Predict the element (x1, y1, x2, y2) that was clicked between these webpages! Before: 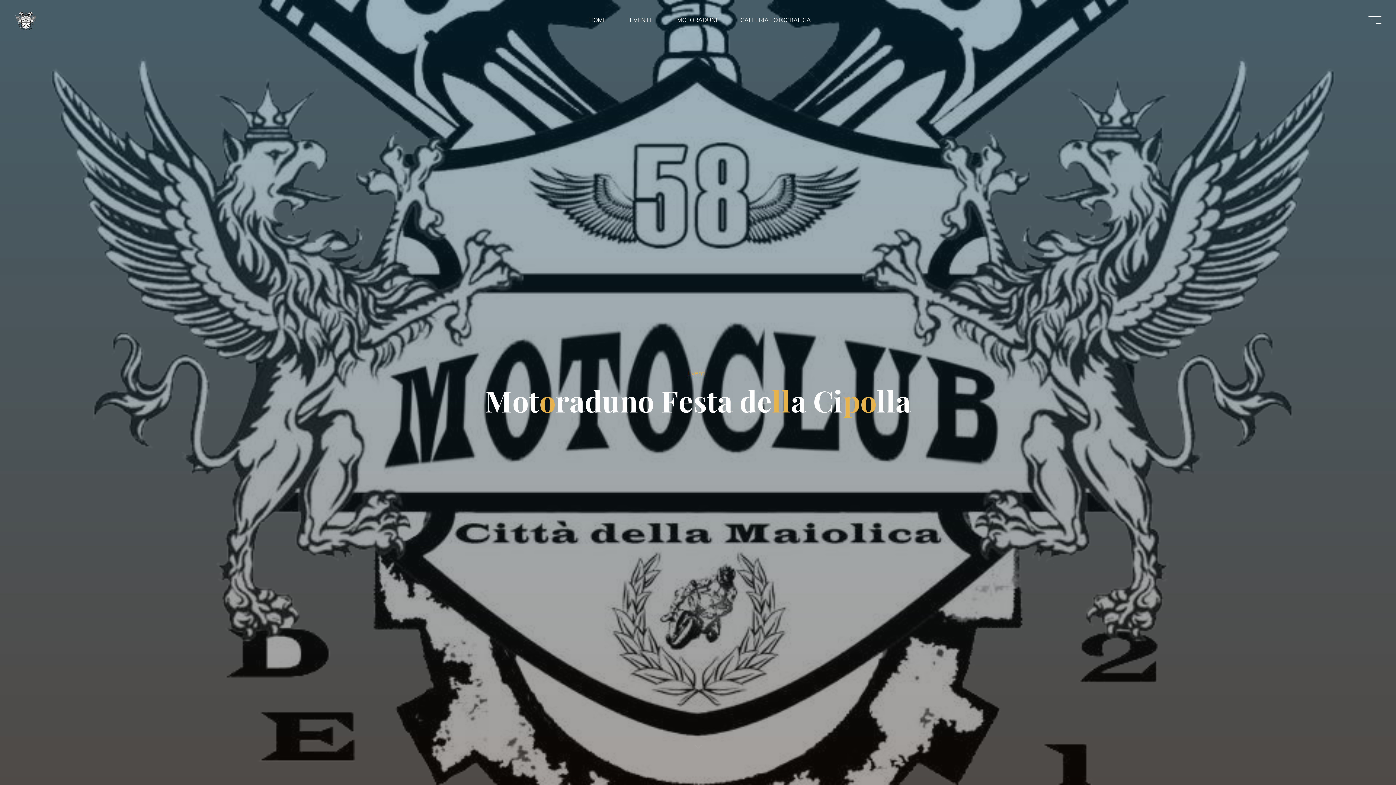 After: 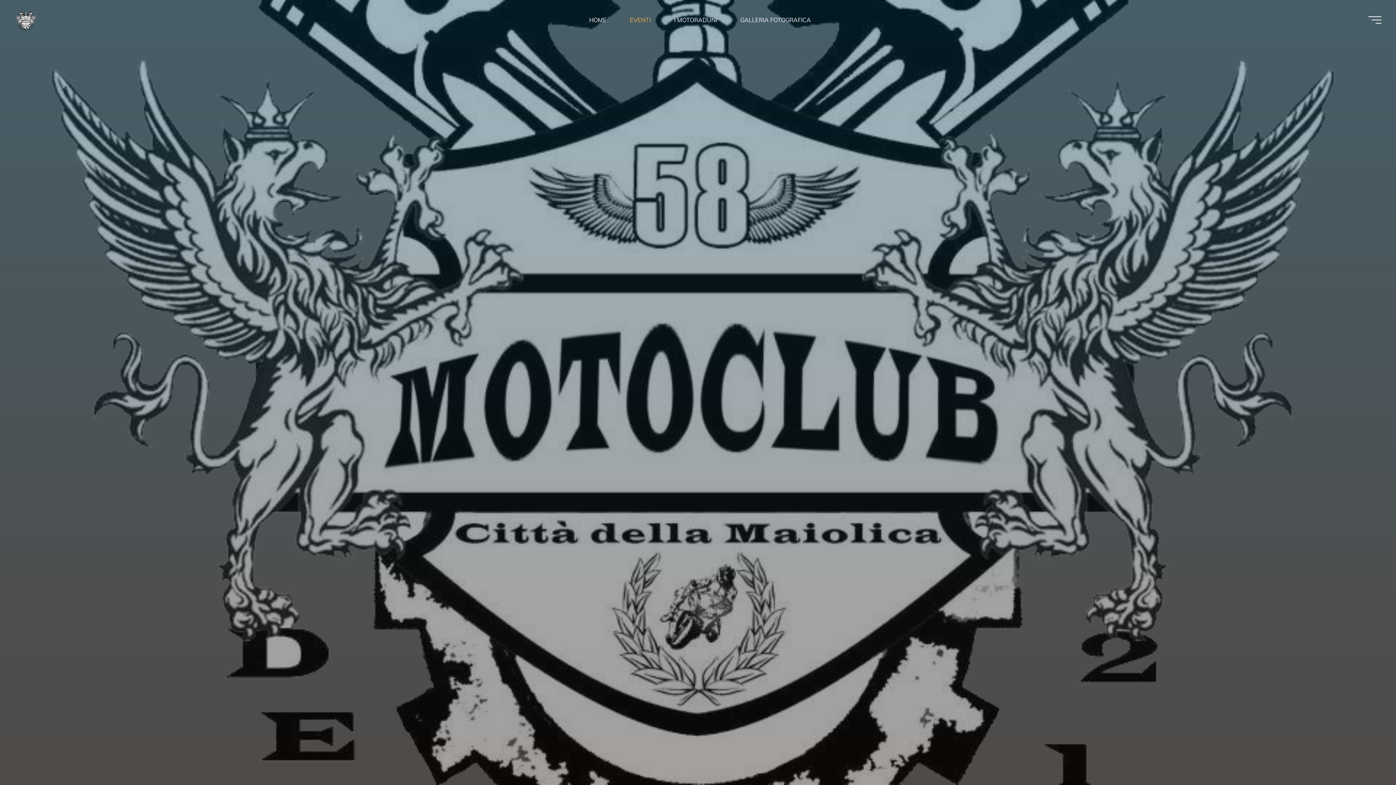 Action: label: Eventi bbox: (687, 368, 705, 377)